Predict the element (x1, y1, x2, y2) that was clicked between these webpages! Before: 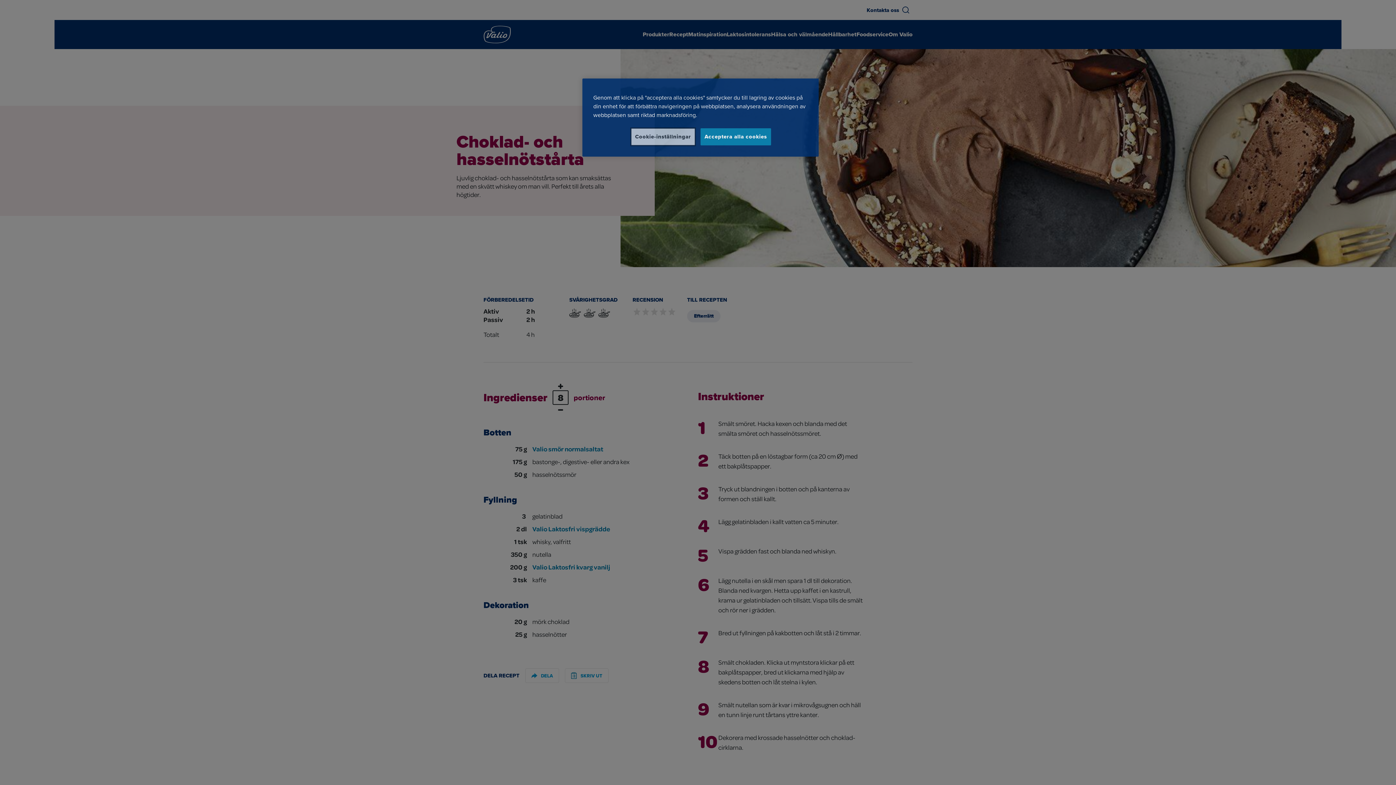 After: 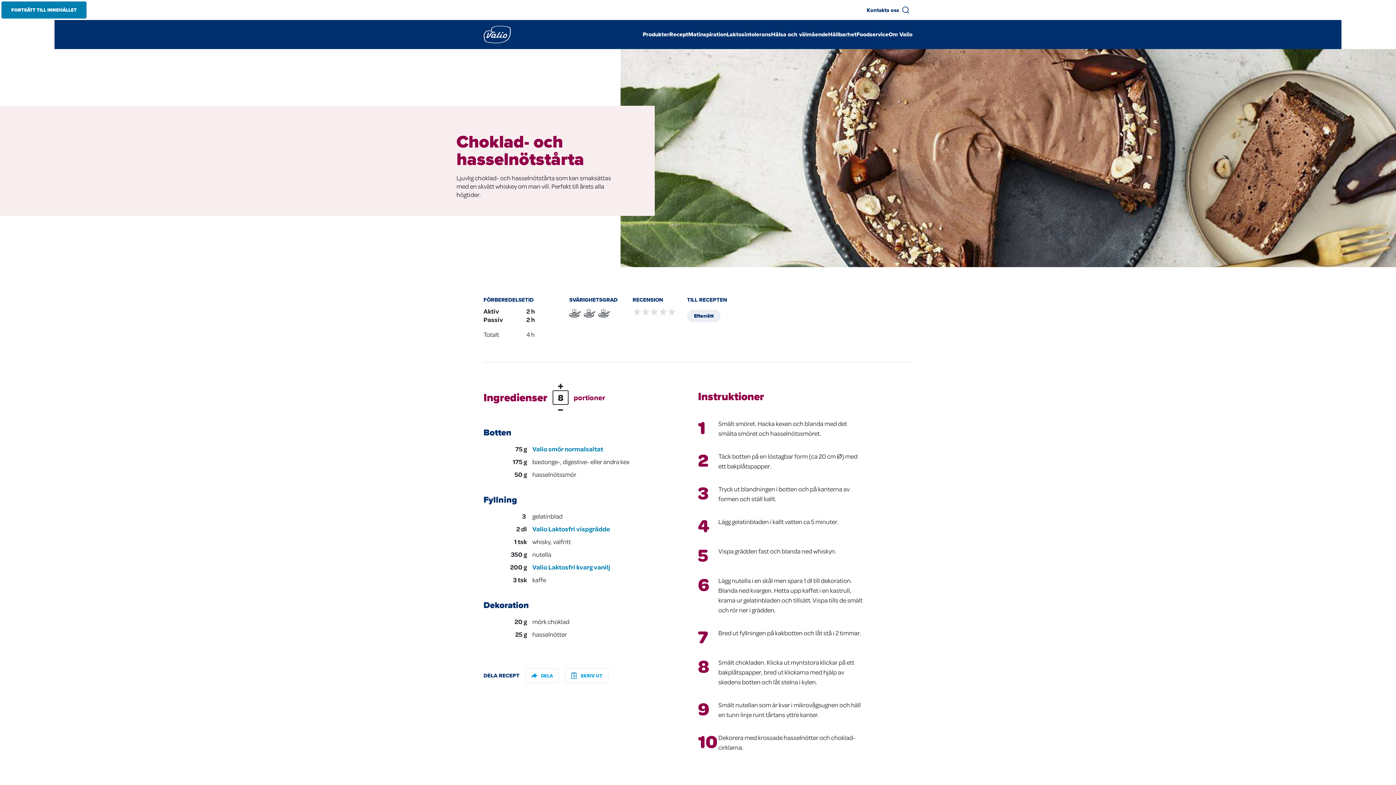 Action: label: Acceptera alla cookies bbox: (700, 128, 771, 145)